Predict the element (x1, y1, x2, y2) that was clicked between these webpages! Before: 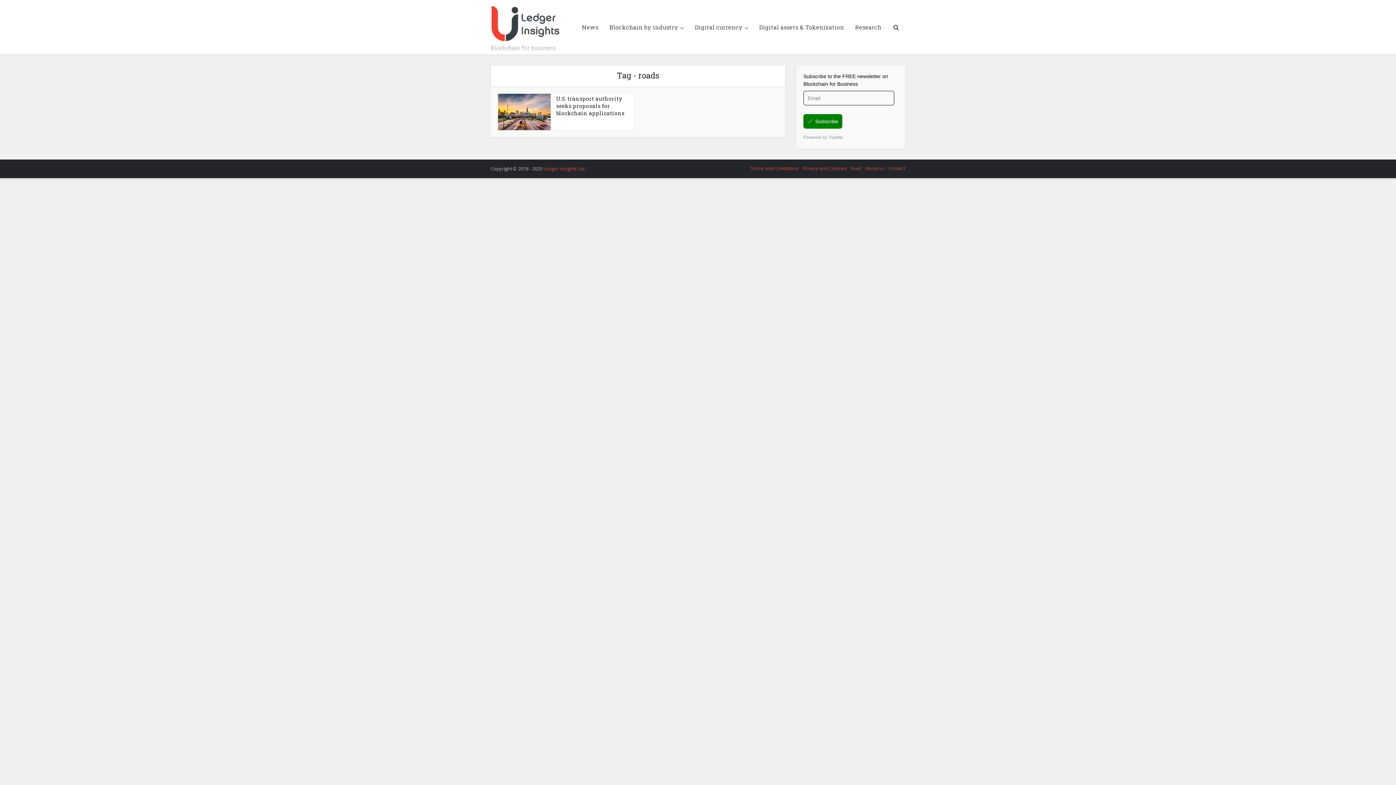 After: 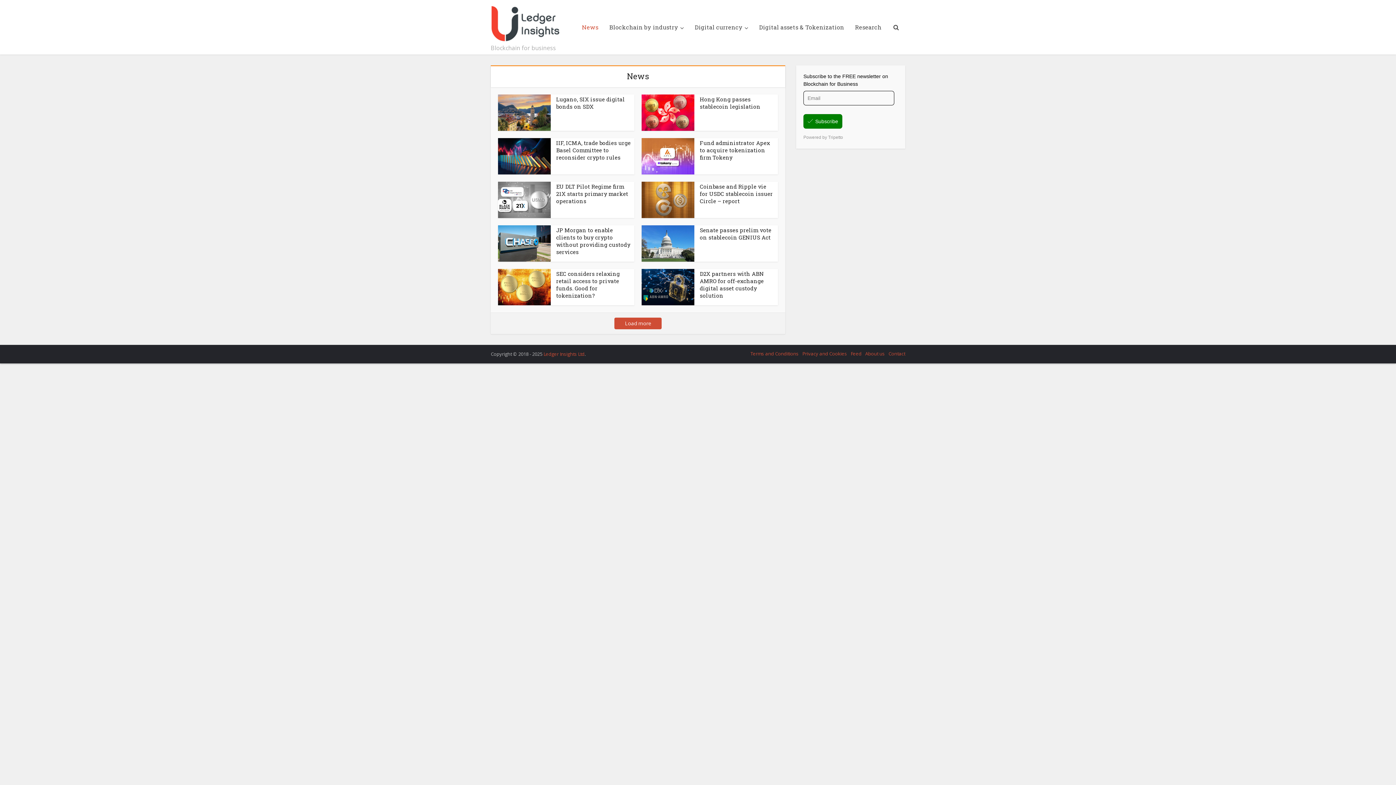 Action: label: News bbox: (576, 0, 604, 54)